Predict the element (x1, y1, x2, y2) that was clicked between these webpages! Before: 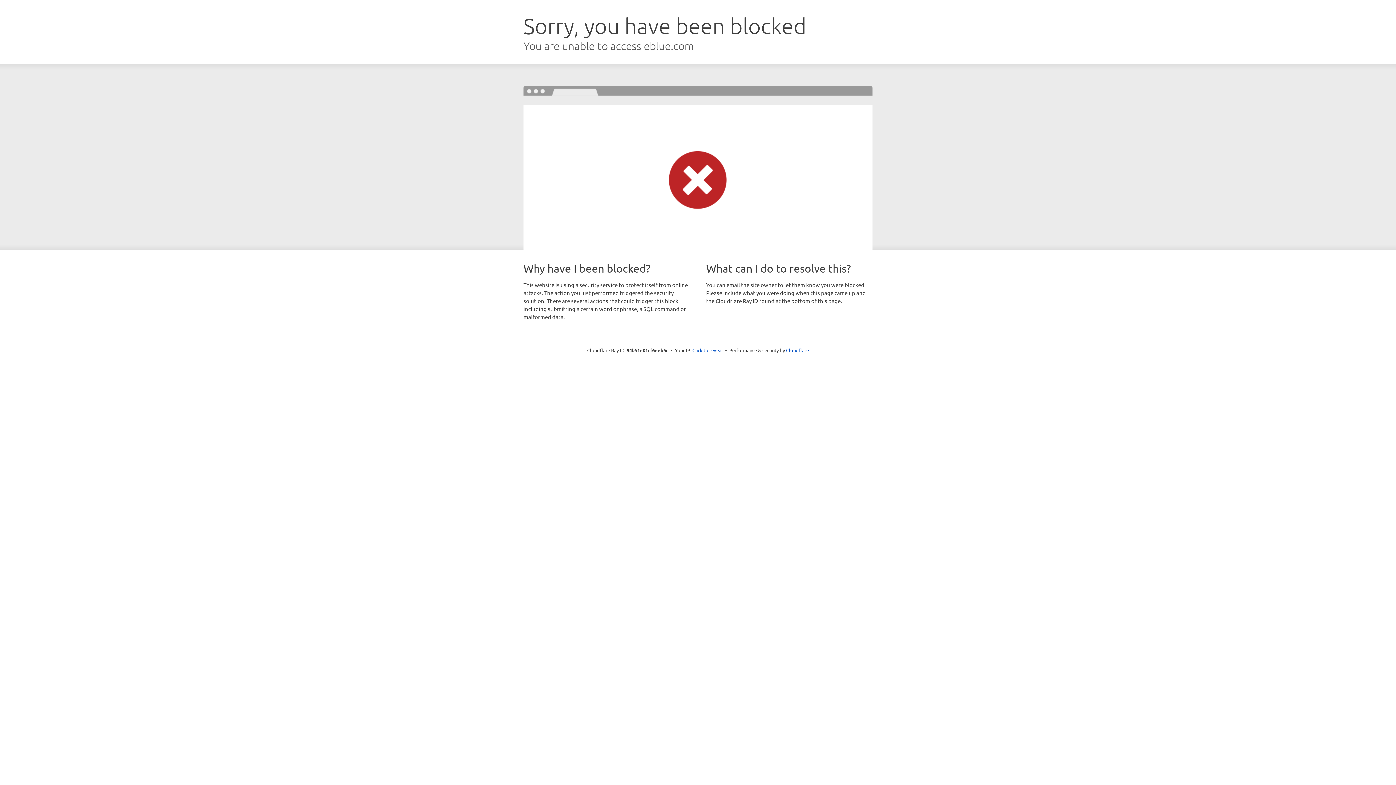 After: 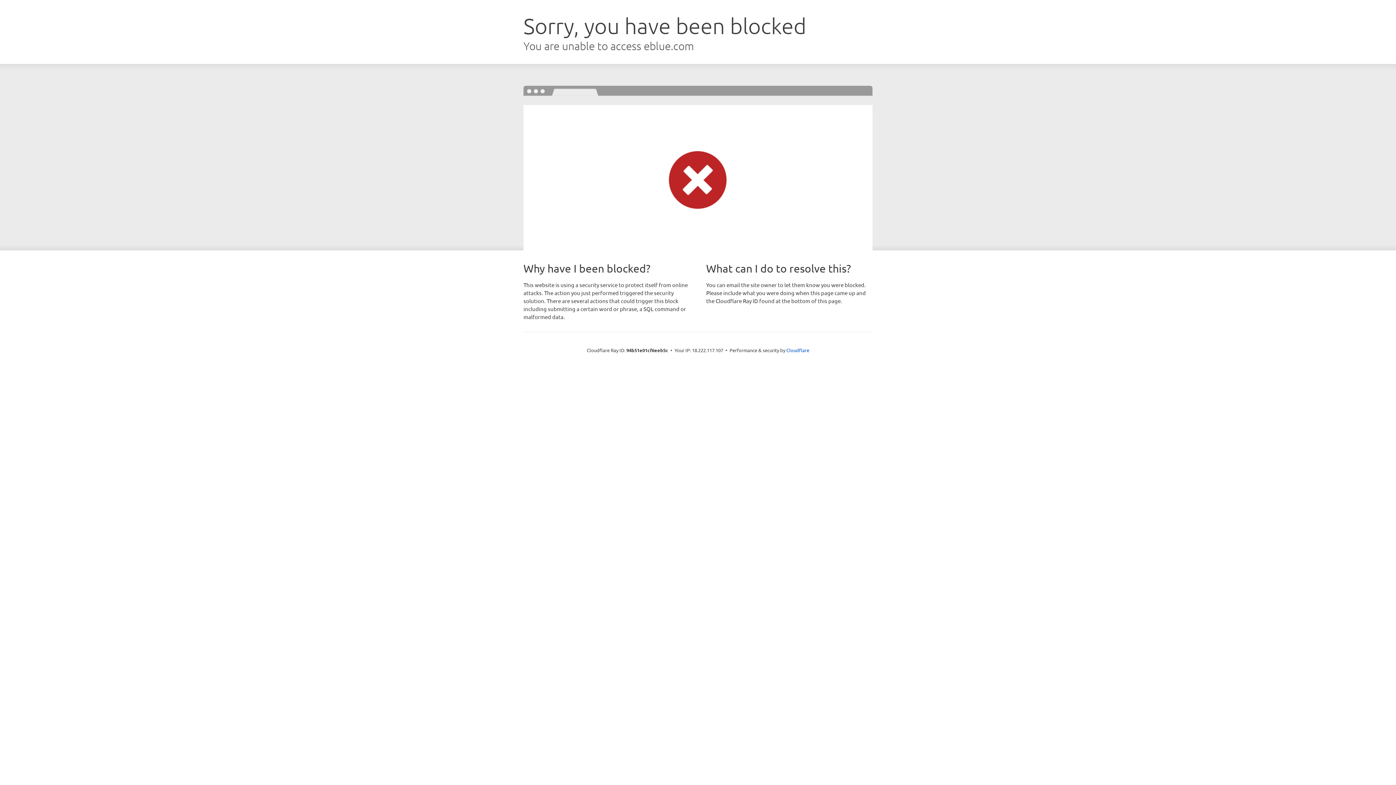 Action: label: Click to reveal bbox: (692, 346, 723, 353)